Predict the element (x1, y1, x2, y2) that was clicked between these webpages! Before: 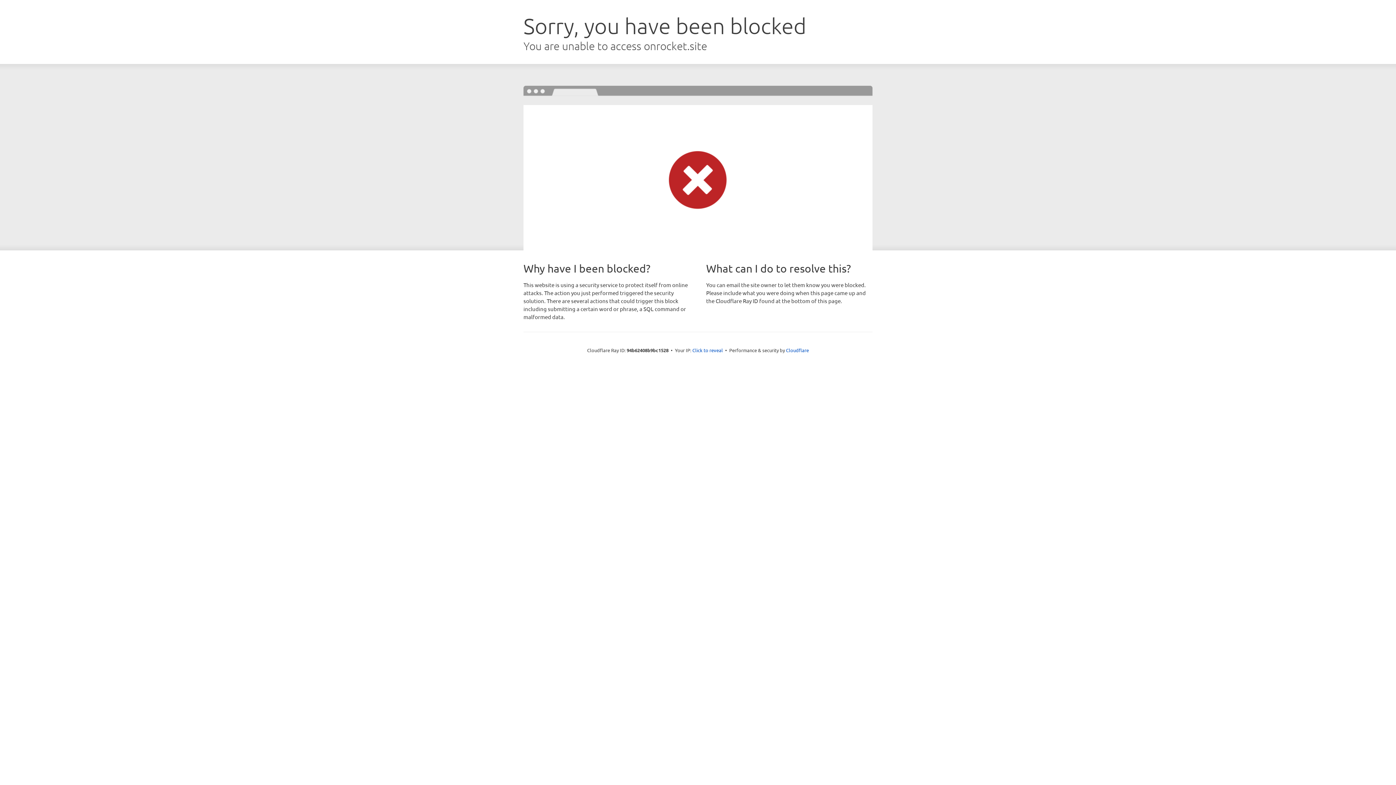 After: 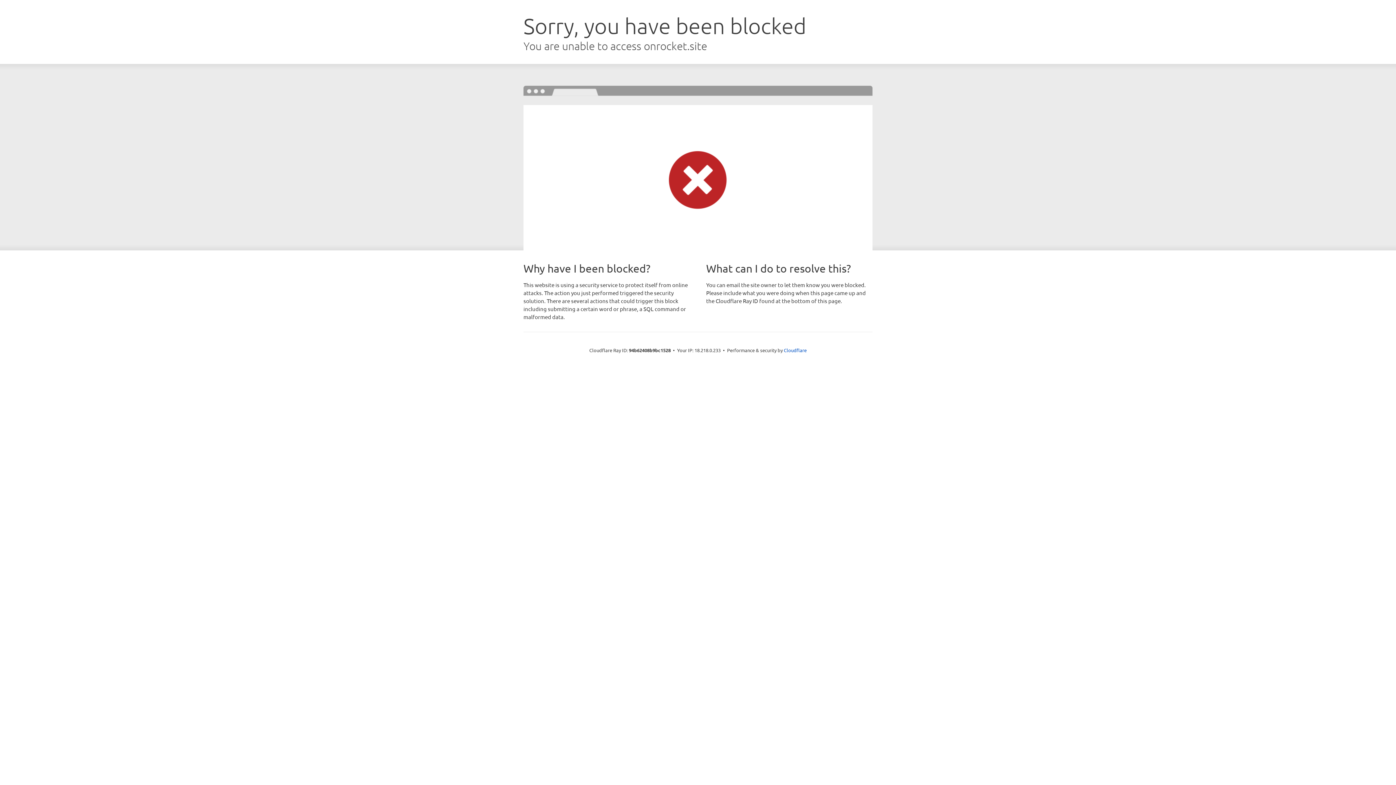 Action: label: Click to reveal bbox: (692, 346, 723, 353)